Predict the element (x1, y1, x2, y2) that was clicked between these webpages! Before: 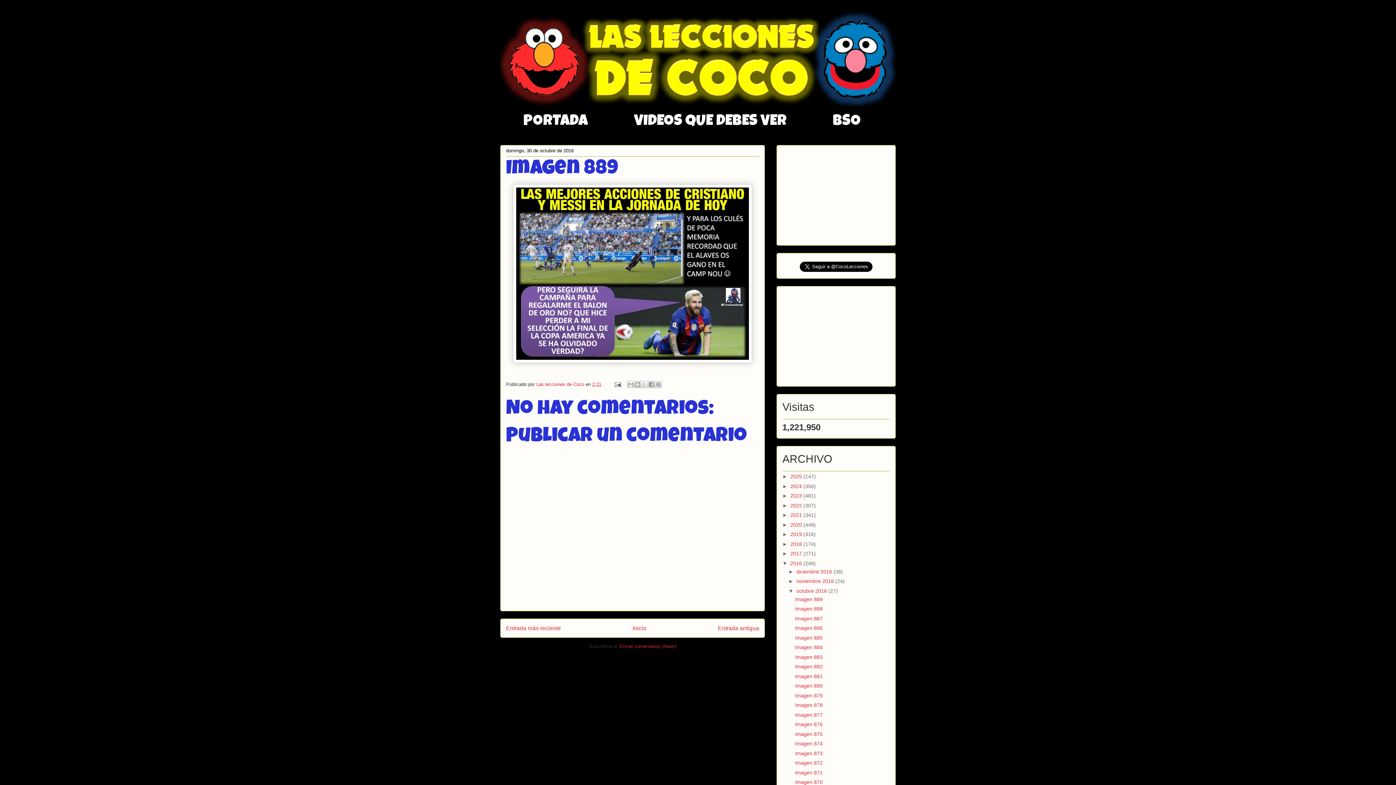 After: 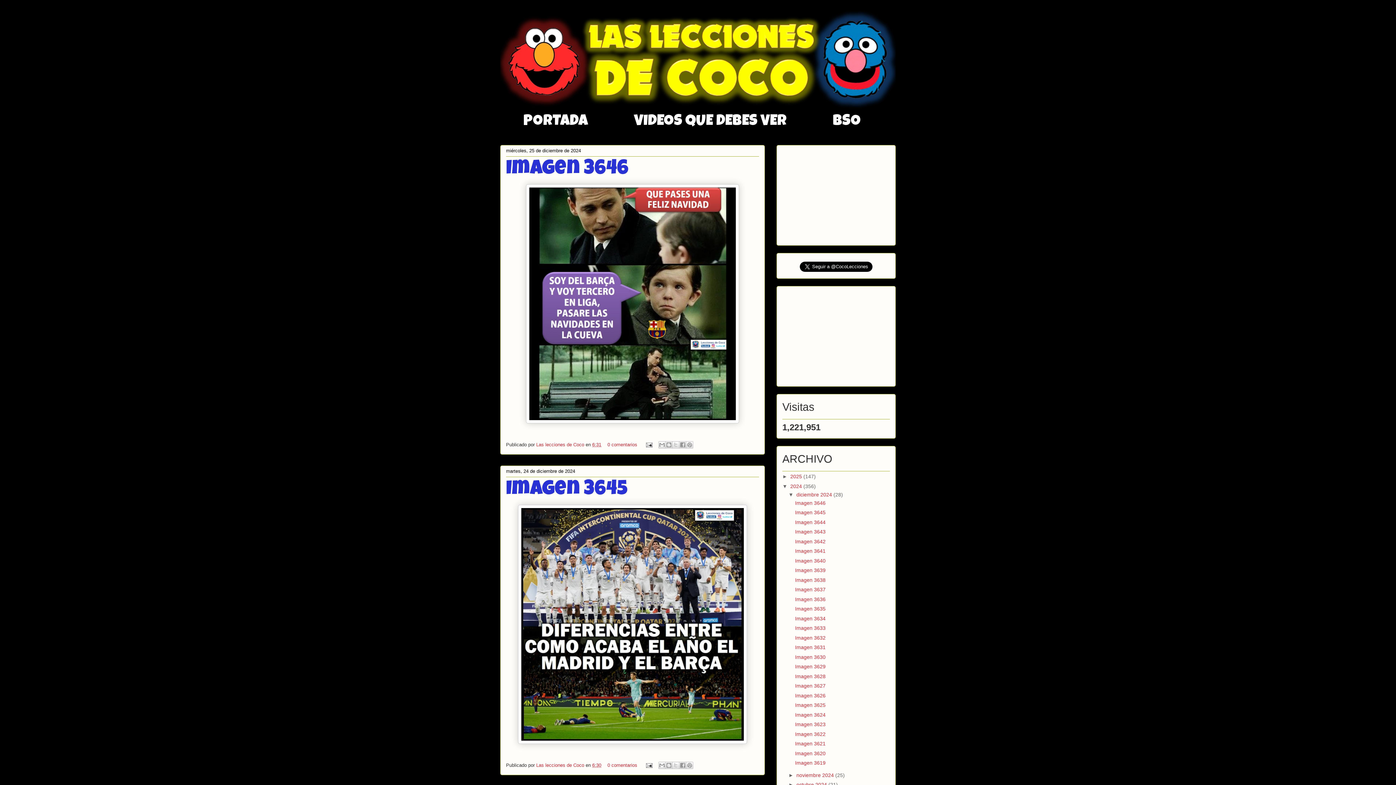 Action: bbox: (790, 483, 803, 489) label: 2024 